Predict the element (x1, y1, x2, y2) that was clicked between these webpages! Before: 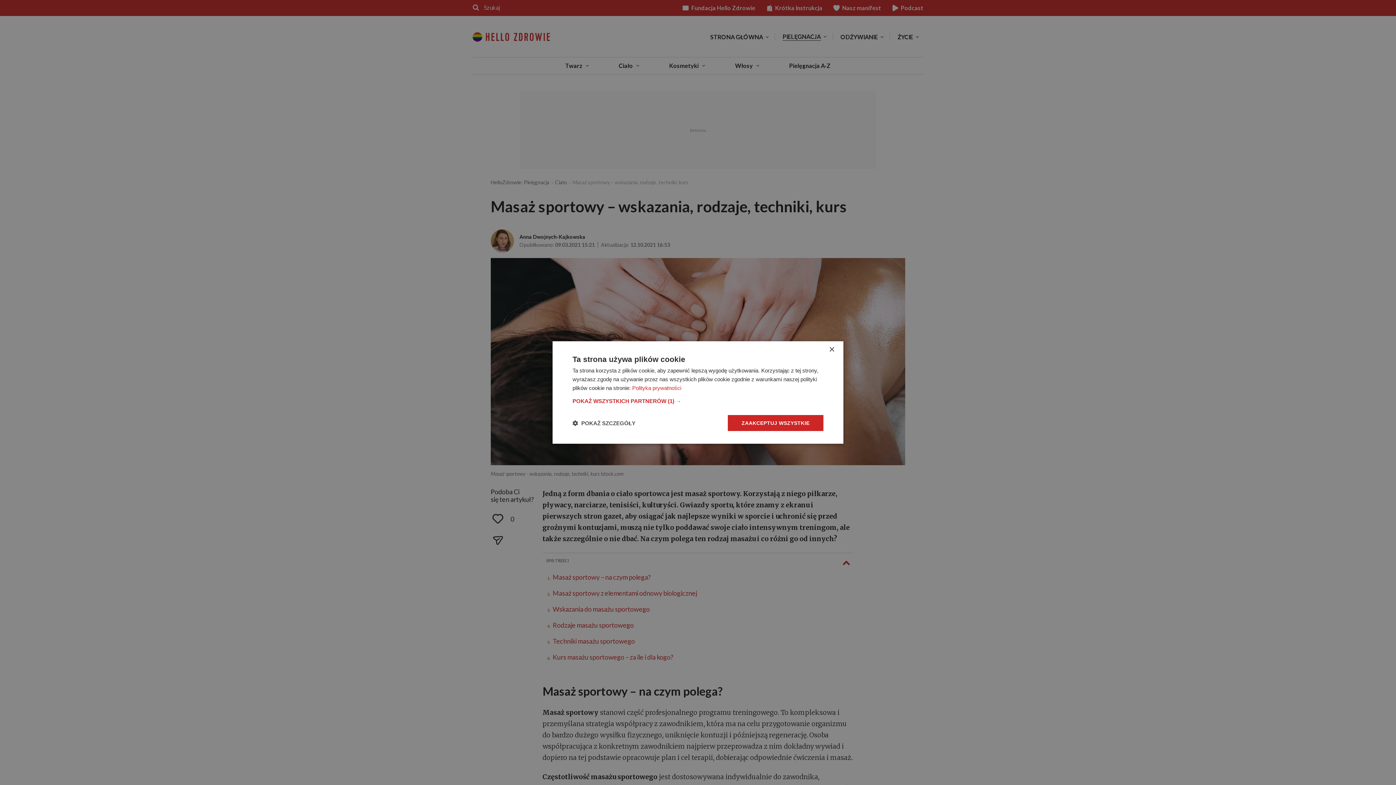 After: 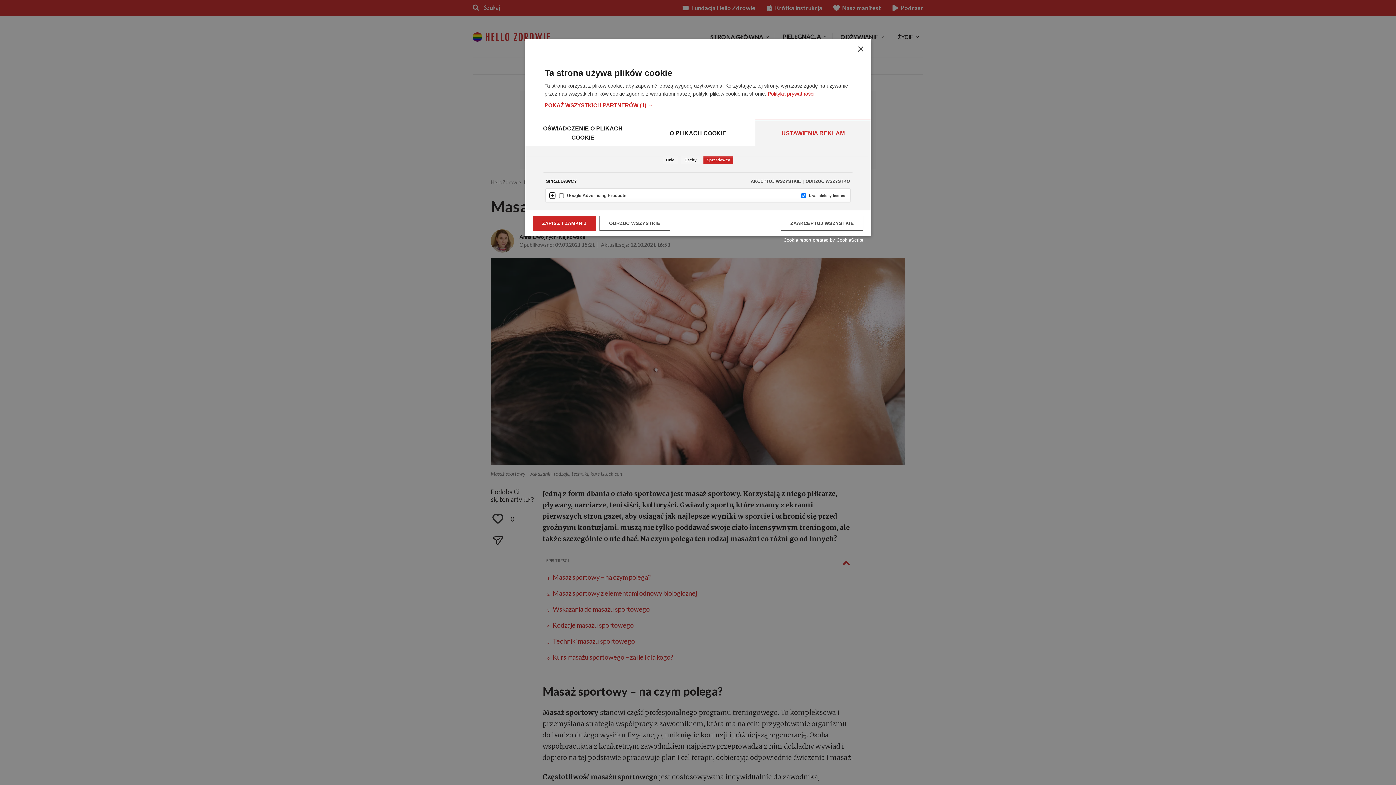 Action: bbox: (572, 398, 823, 404) label: POKAŻ WSZYSTKICH PARTNERÓW (1) →